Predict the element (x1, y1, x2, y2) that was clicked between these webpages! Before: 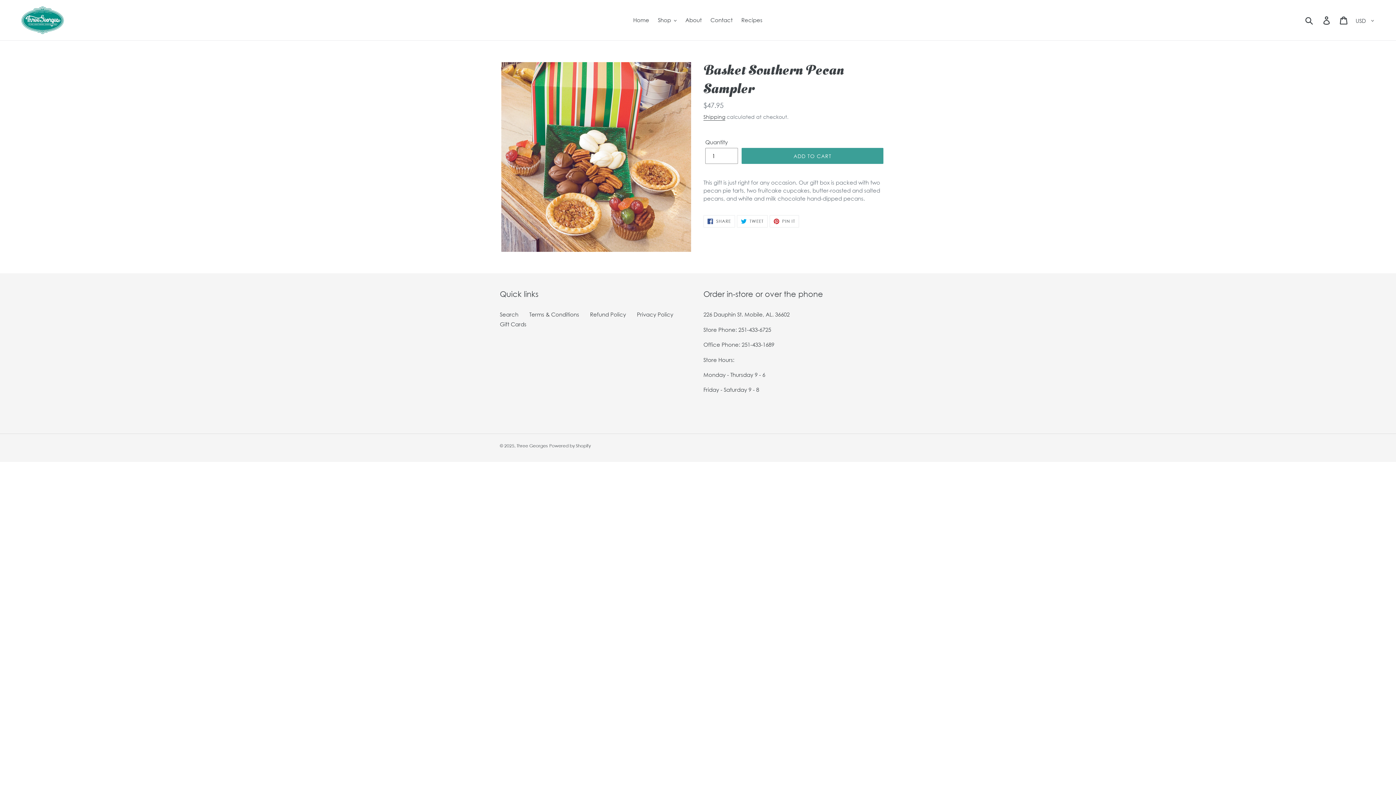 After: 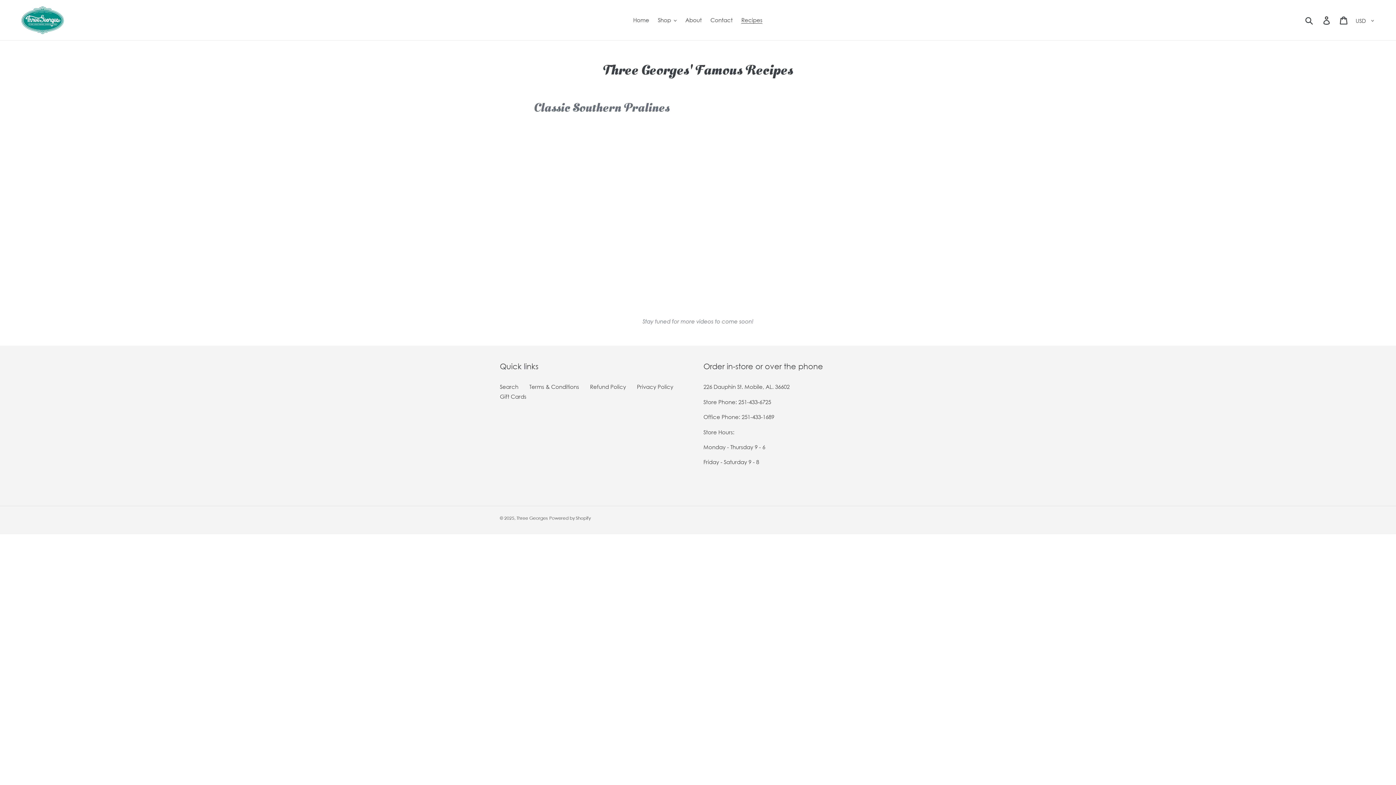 Action: label: Recipes bbox: (737, 14, 766, 25)